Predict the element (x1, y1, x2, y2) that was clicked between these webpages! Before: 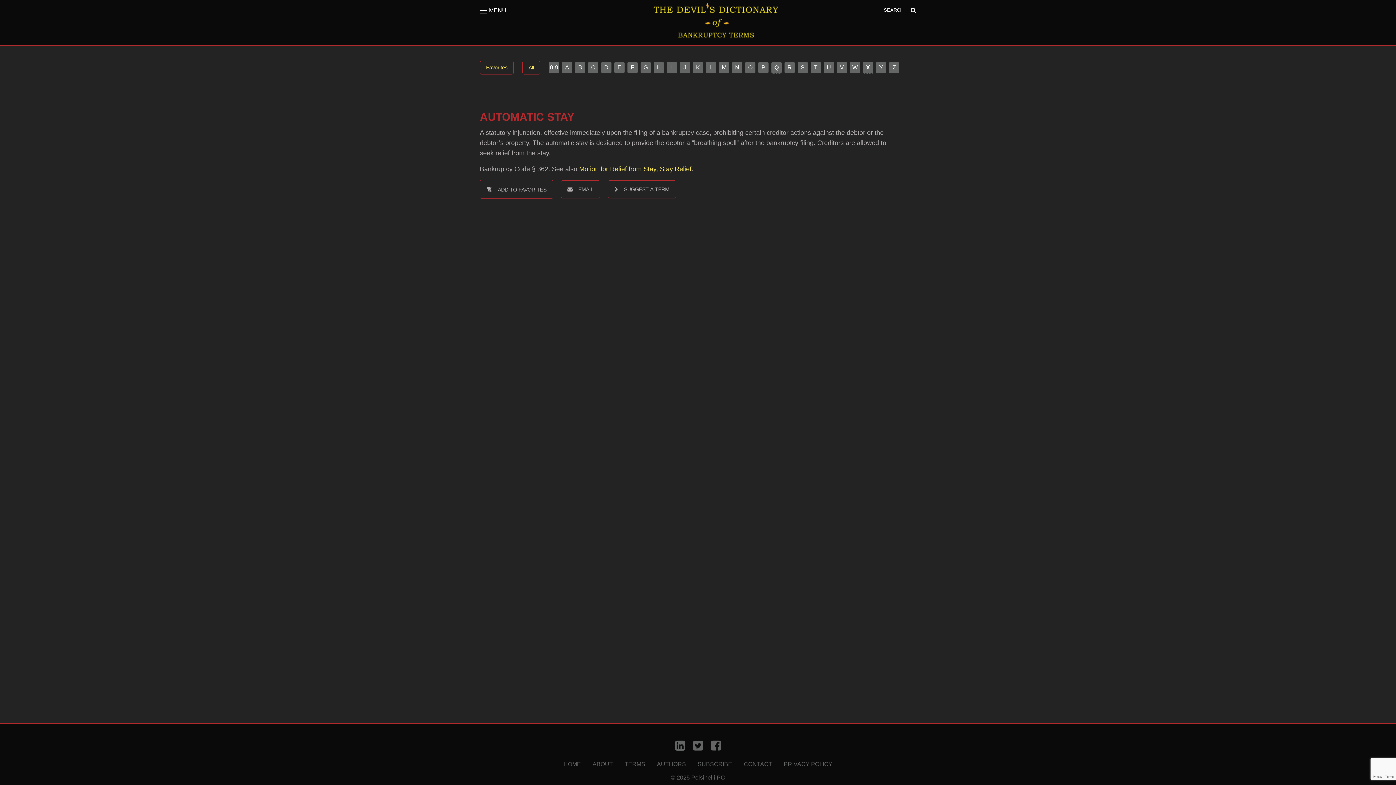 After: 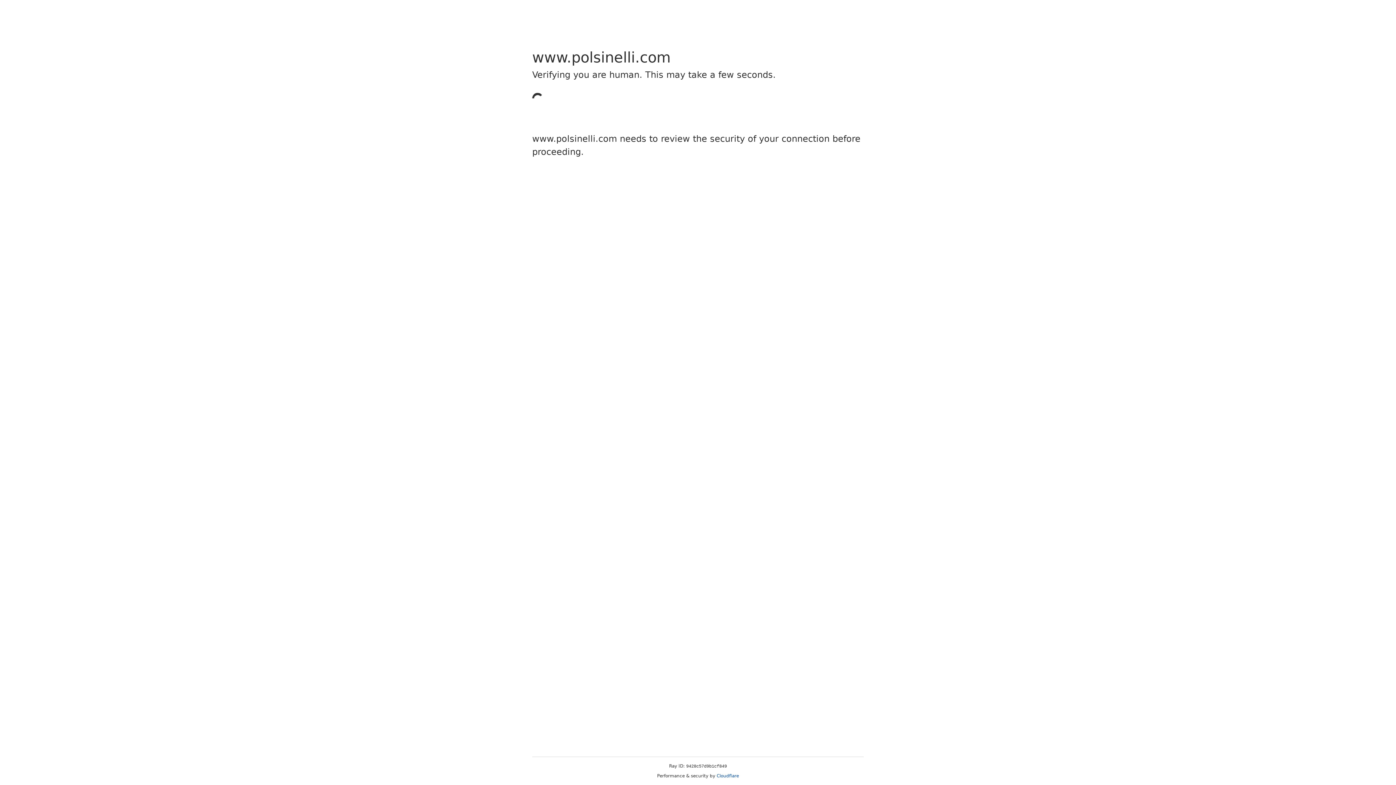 Action: bbox: (778, 761, 838, 767) label: PRIVACY POLICY